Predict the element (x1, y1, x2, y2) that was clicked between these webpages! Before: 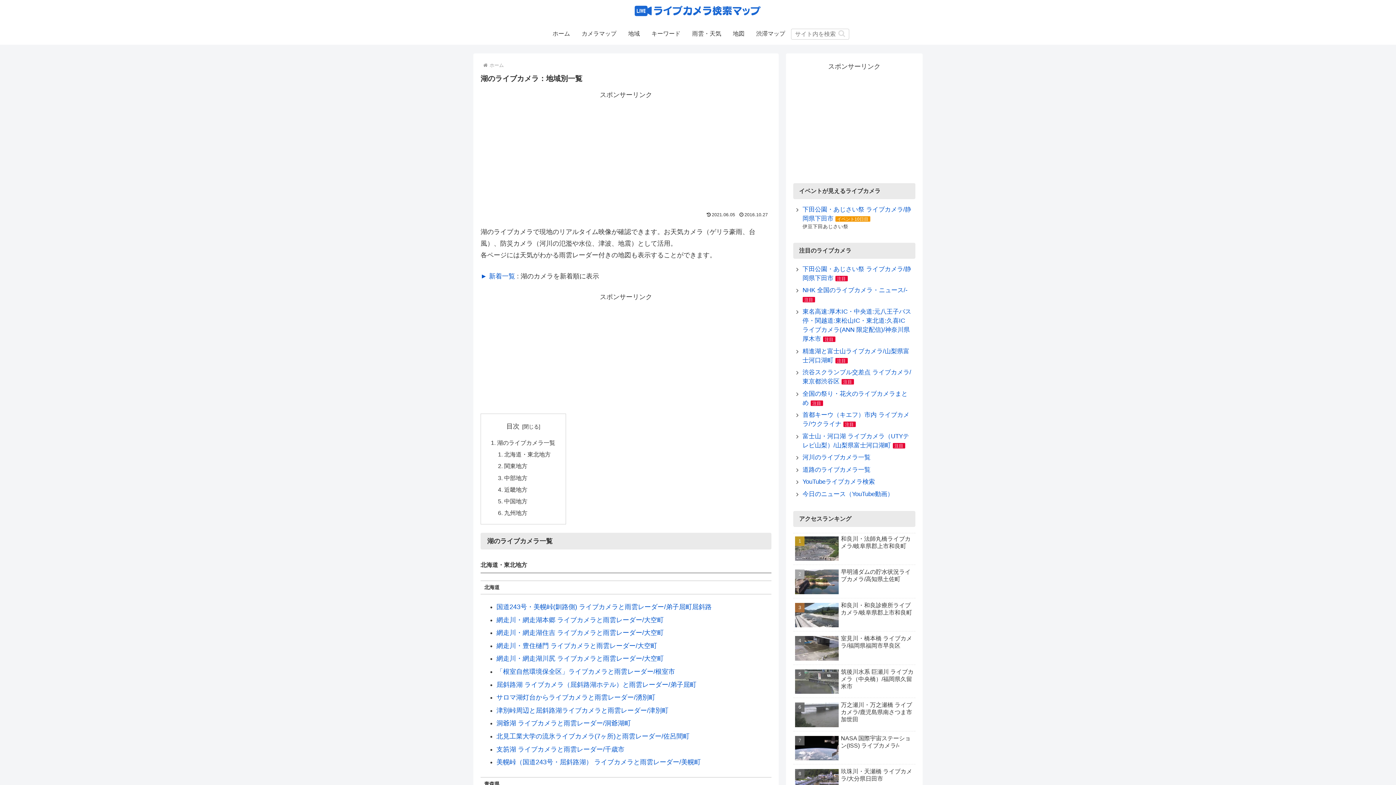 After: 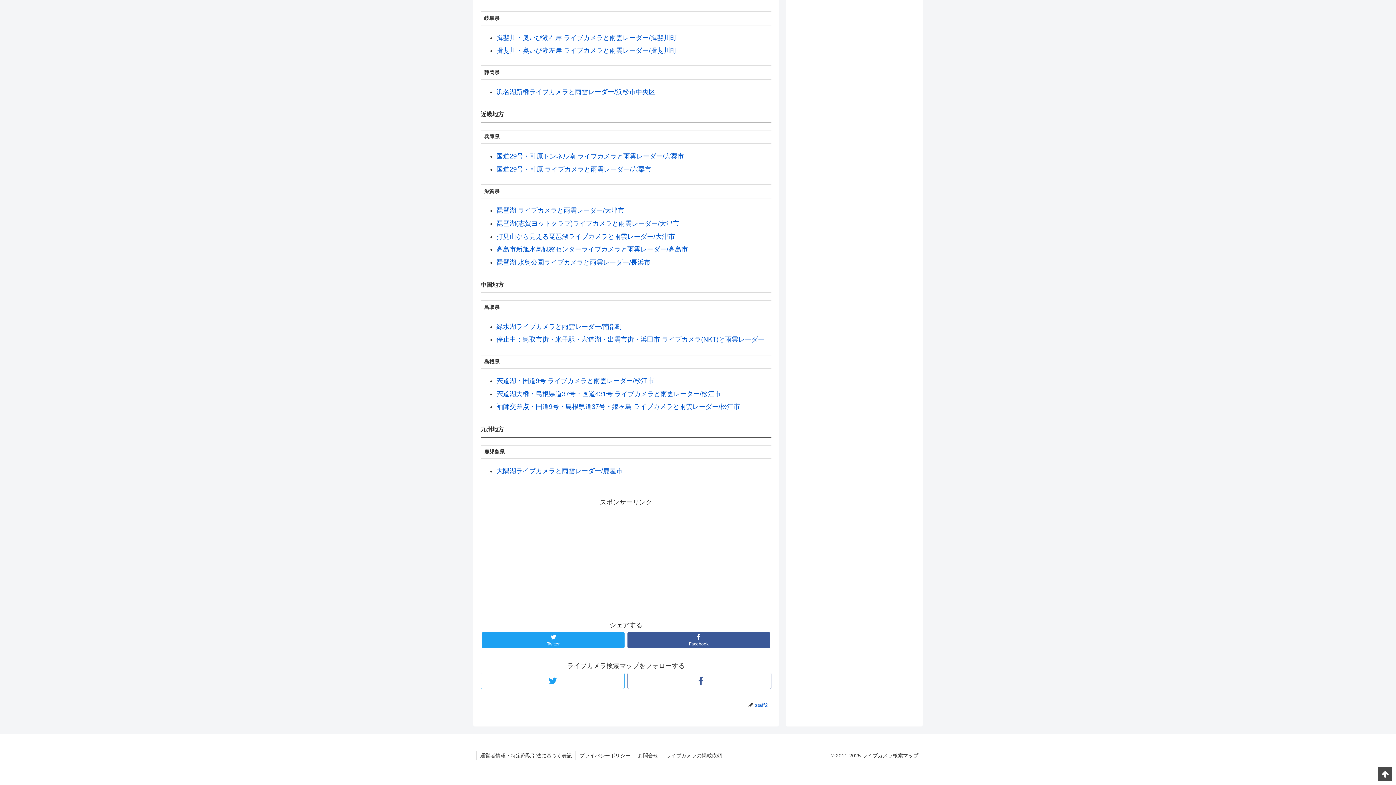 Action: label: 中国地方 bbox: (504, 498, 527, 504)